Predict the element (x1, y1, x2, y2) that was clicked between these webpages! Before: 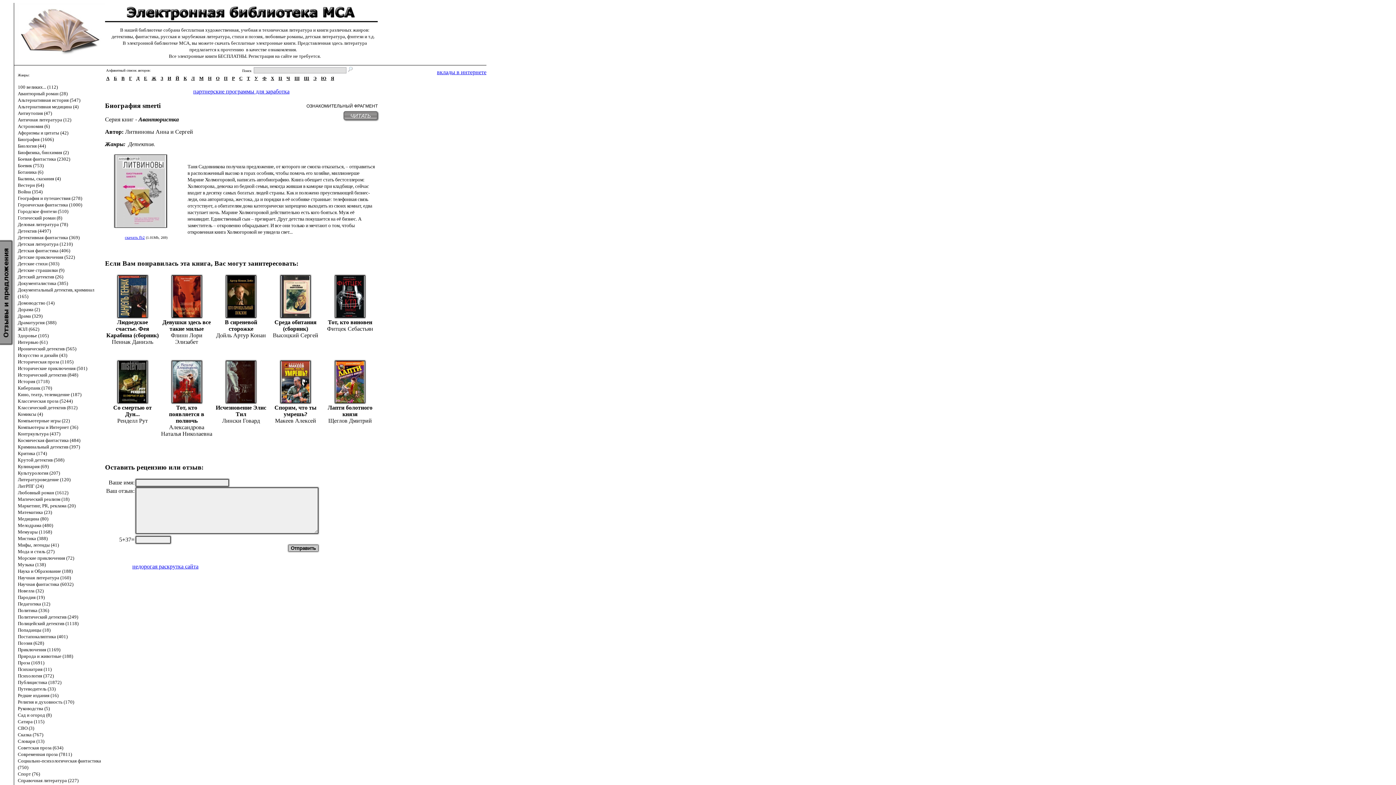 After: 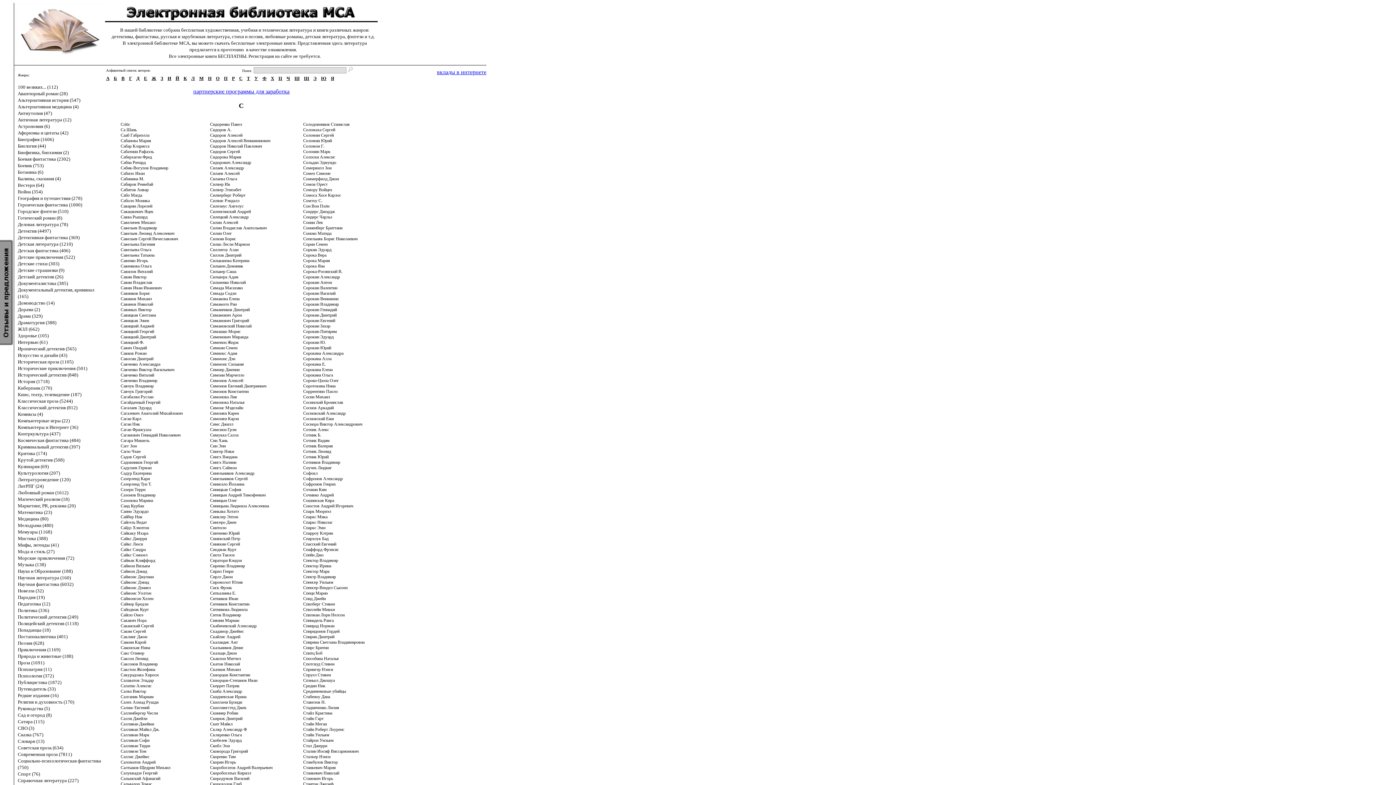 Action: bbox: (239, 75, 242, 81) label: С